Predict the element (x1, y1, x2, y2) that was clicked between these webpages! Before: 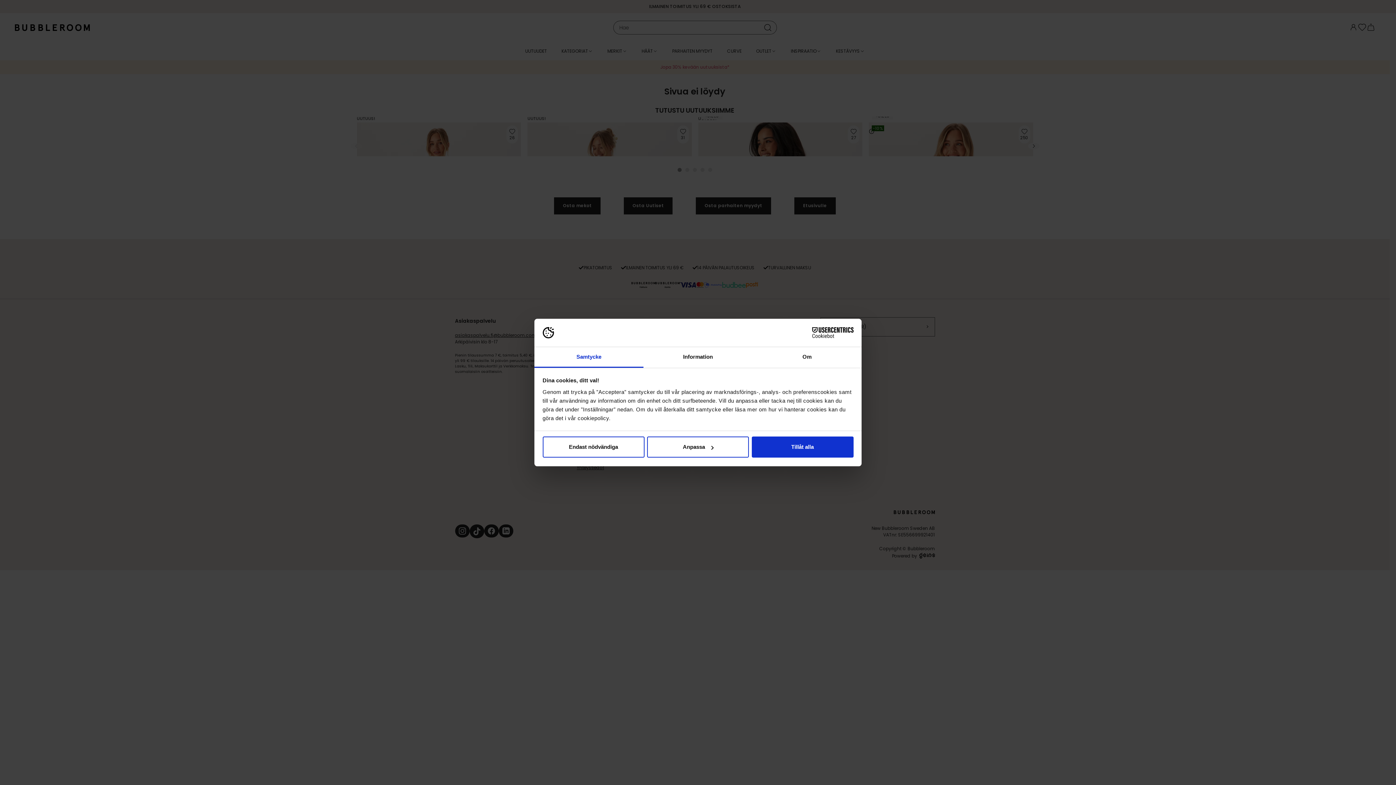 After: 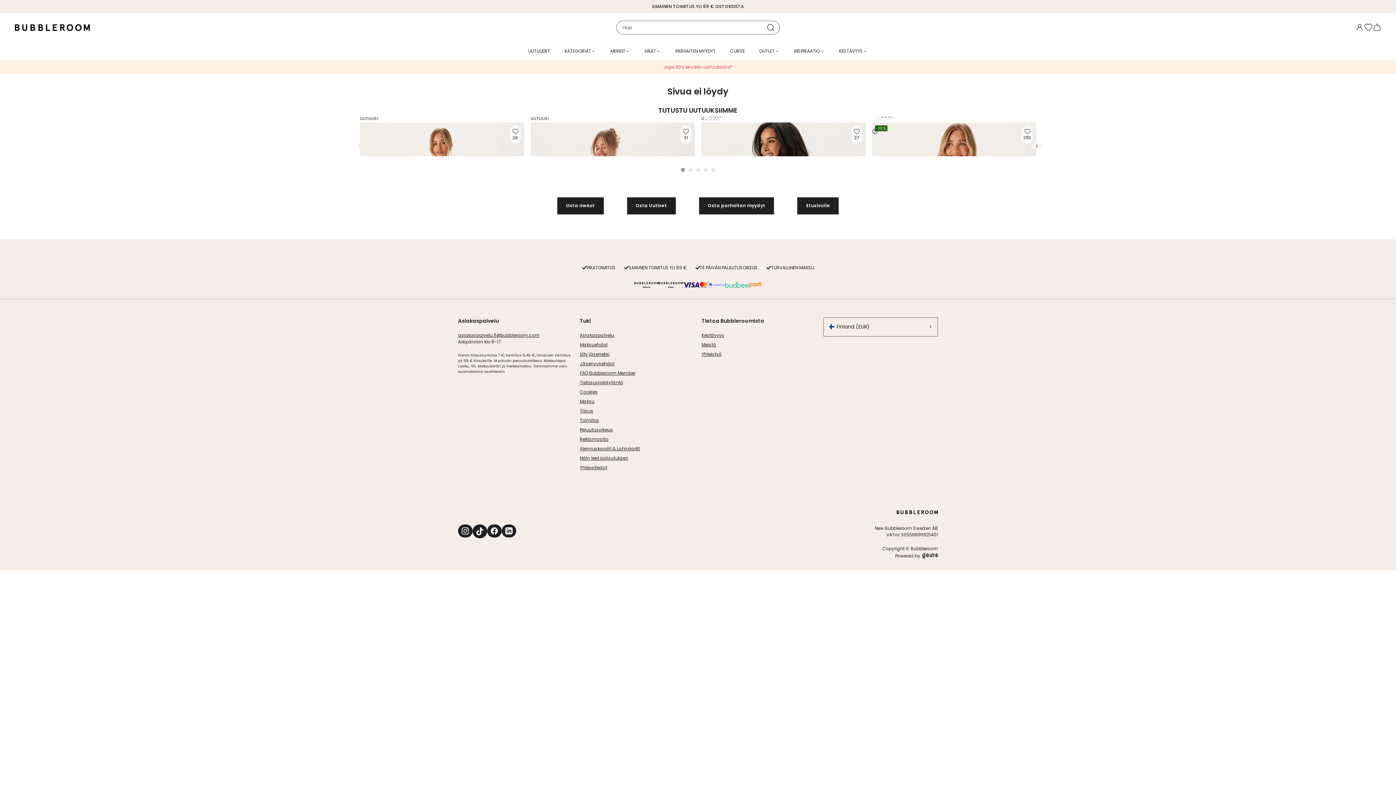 Action: label: Tillåt alla bbox: (751, 436, 853, 457)